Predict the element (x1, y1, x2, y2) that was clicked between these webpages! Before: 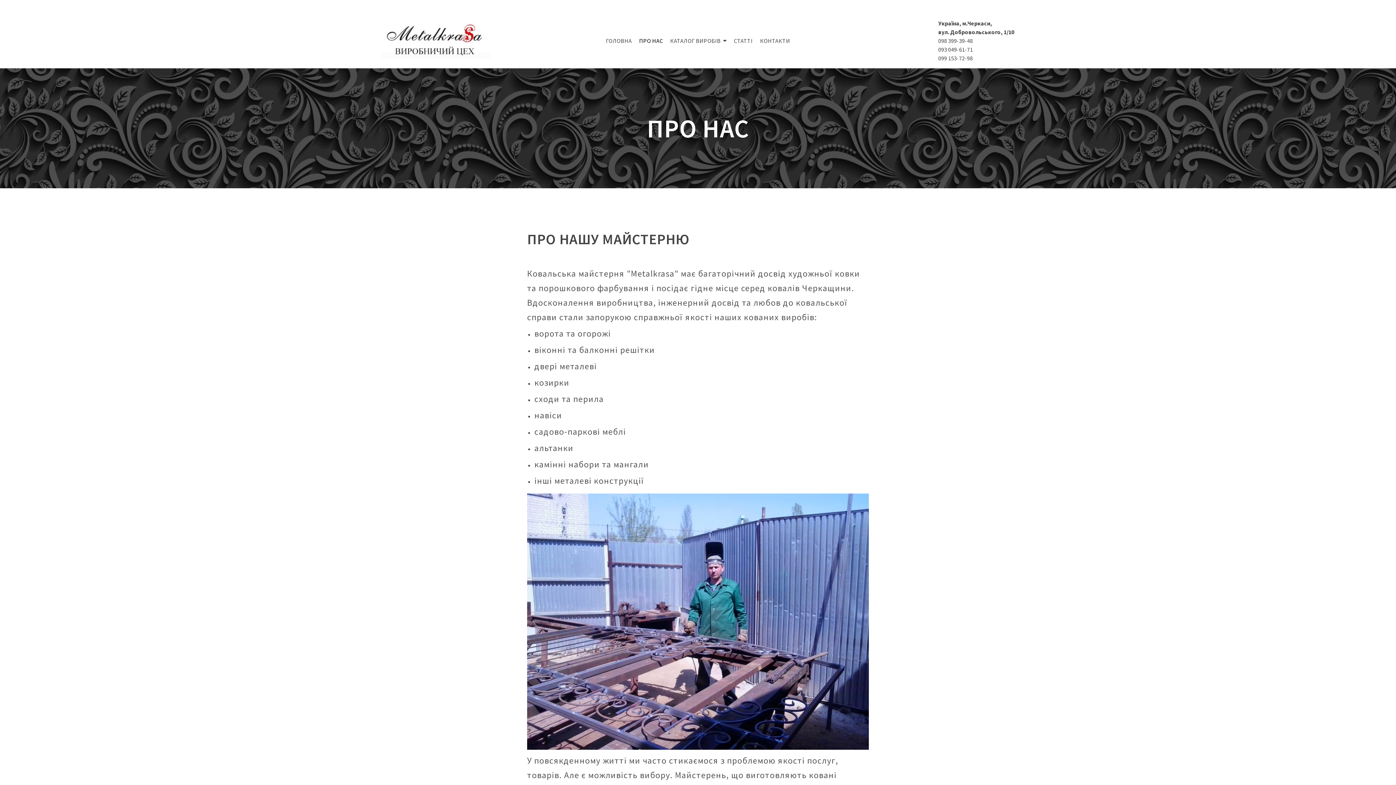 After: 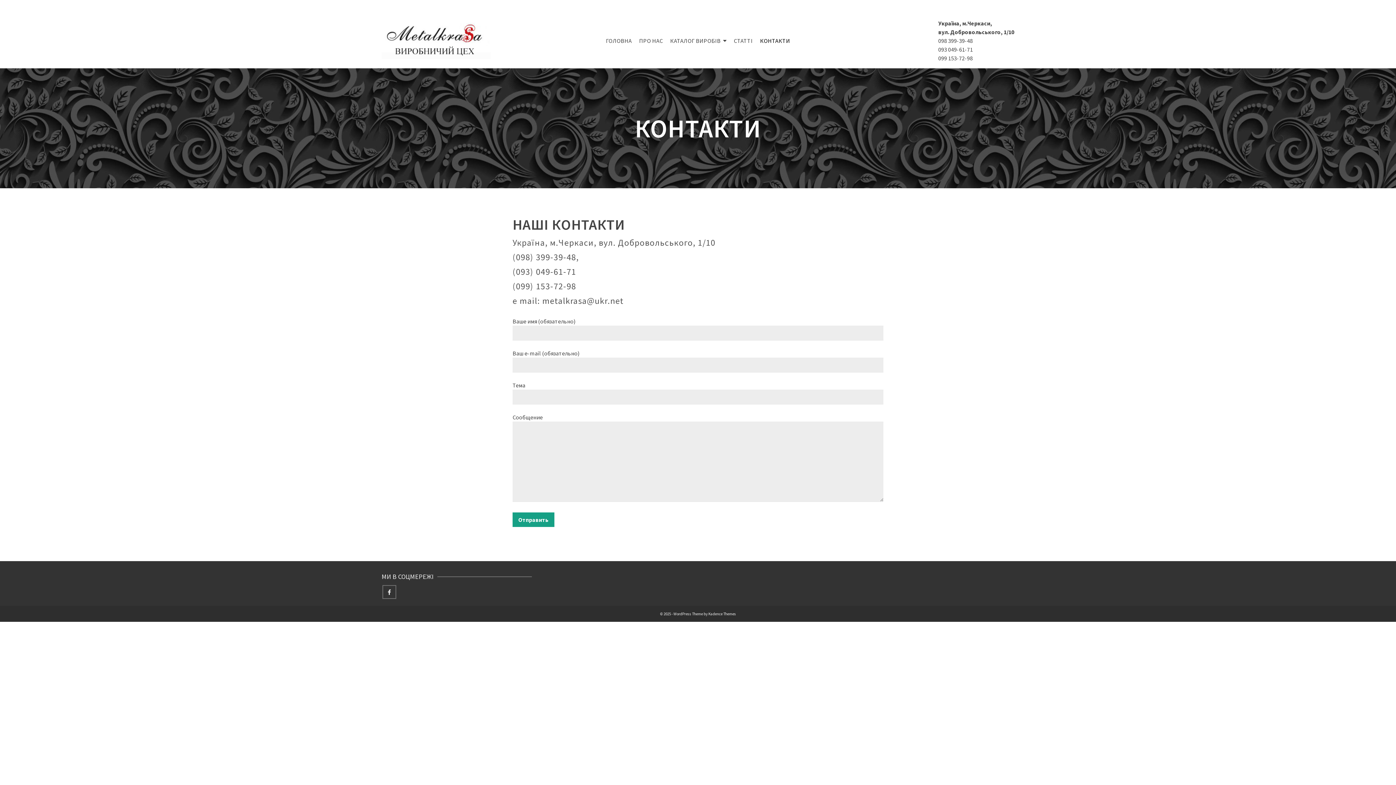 Action: label: КОНТАКТИ bbox: (756, 32, 793, 48)